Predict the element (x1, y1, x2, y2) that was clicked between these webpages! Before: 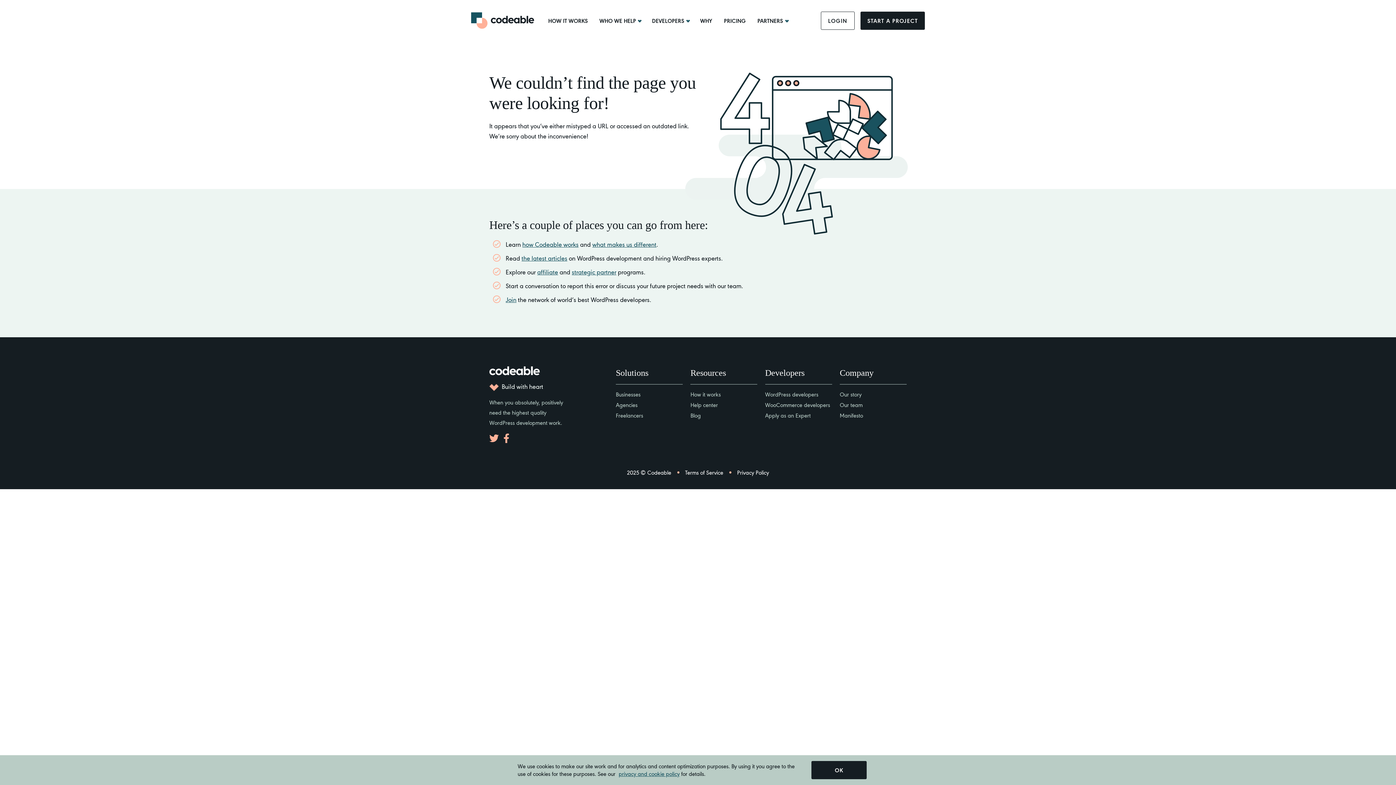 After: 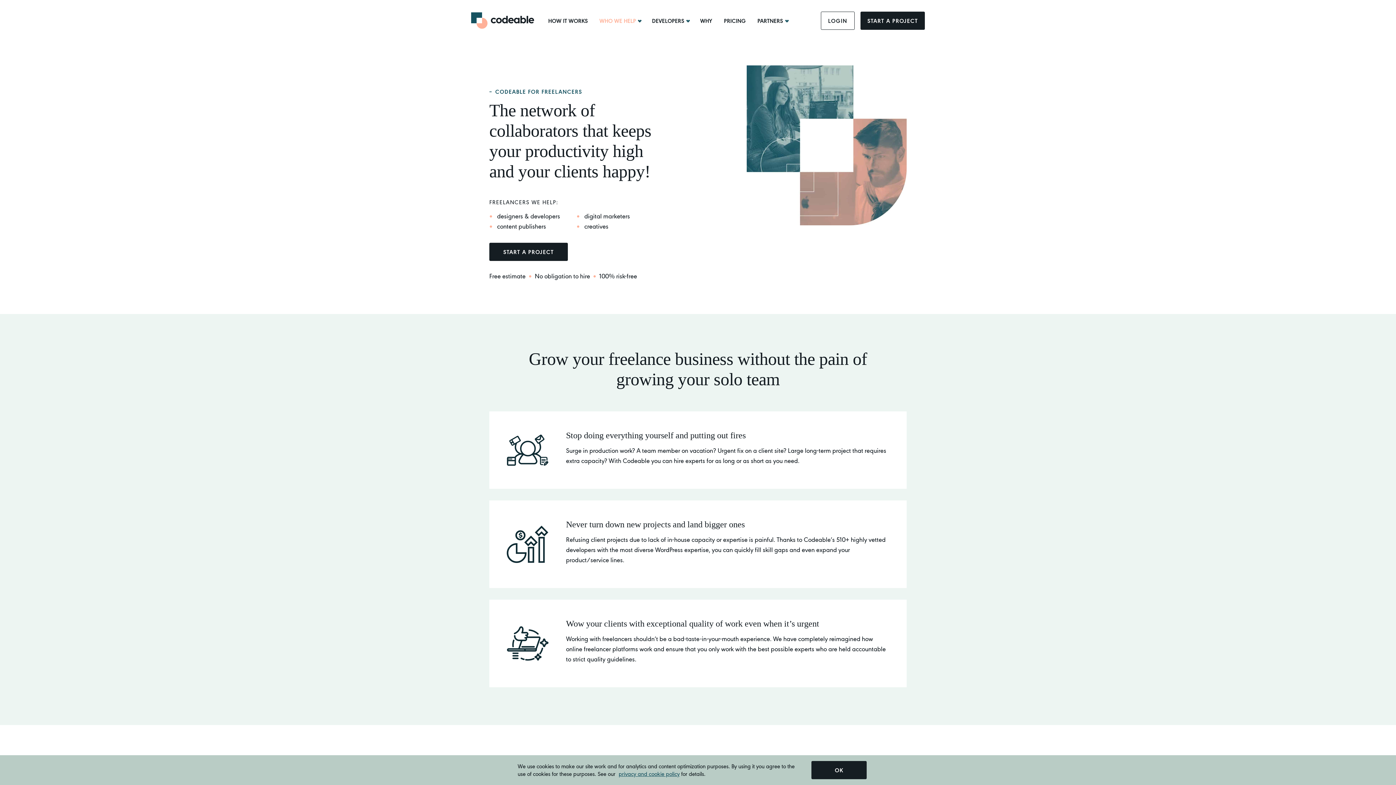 Action: bbox: (616, 411, 643, 419) label: Freelancers